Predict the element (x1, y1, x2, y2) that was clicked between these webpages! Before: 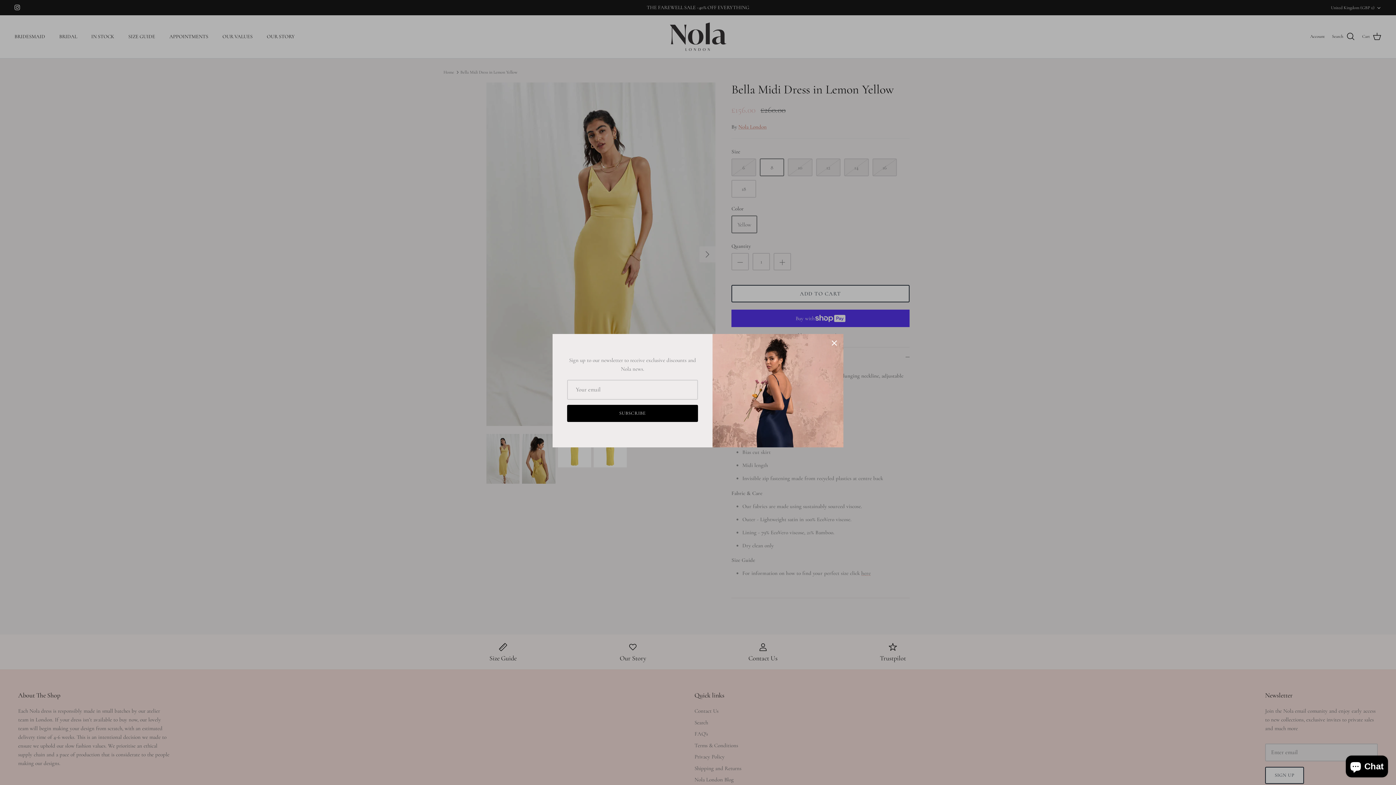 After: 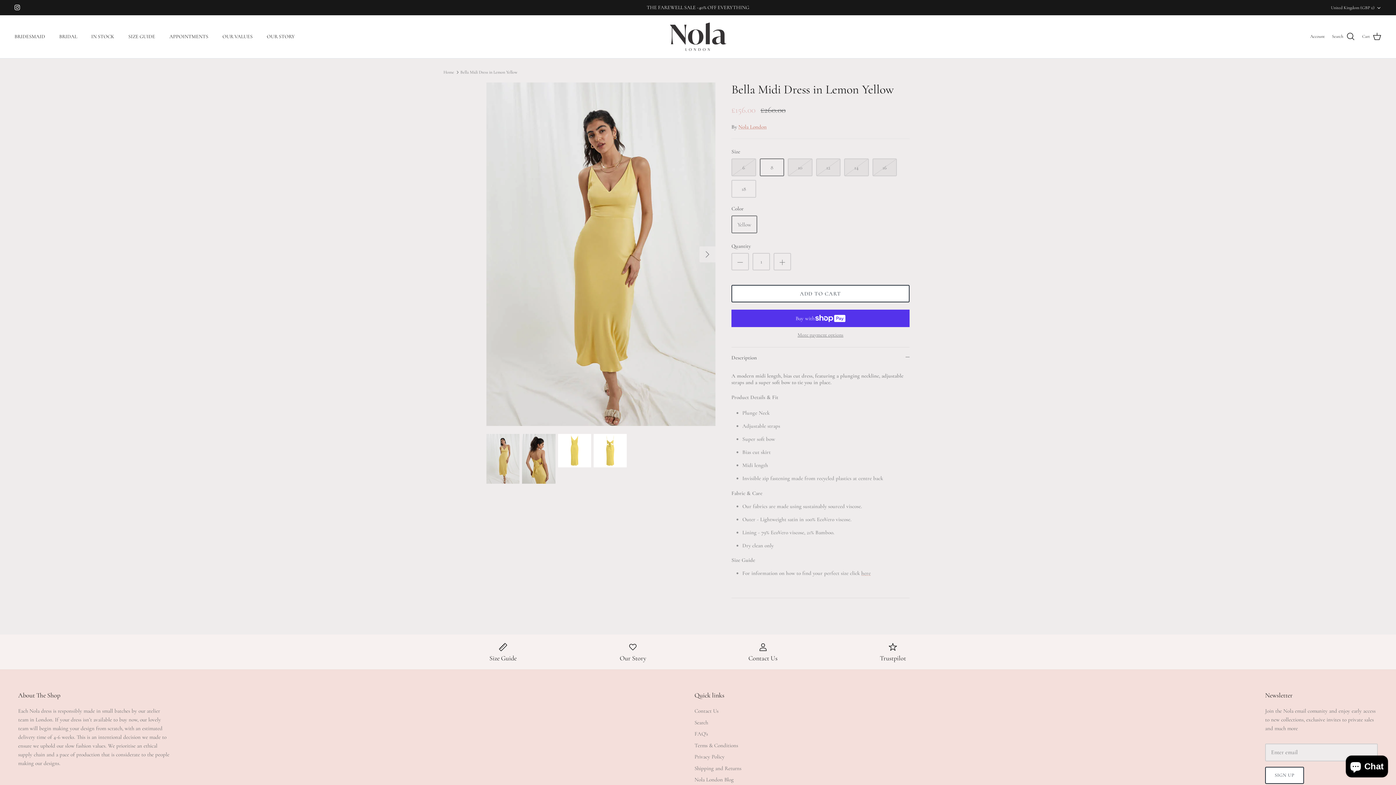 Action: bbox: (826, 335, 842, 351) label: Close